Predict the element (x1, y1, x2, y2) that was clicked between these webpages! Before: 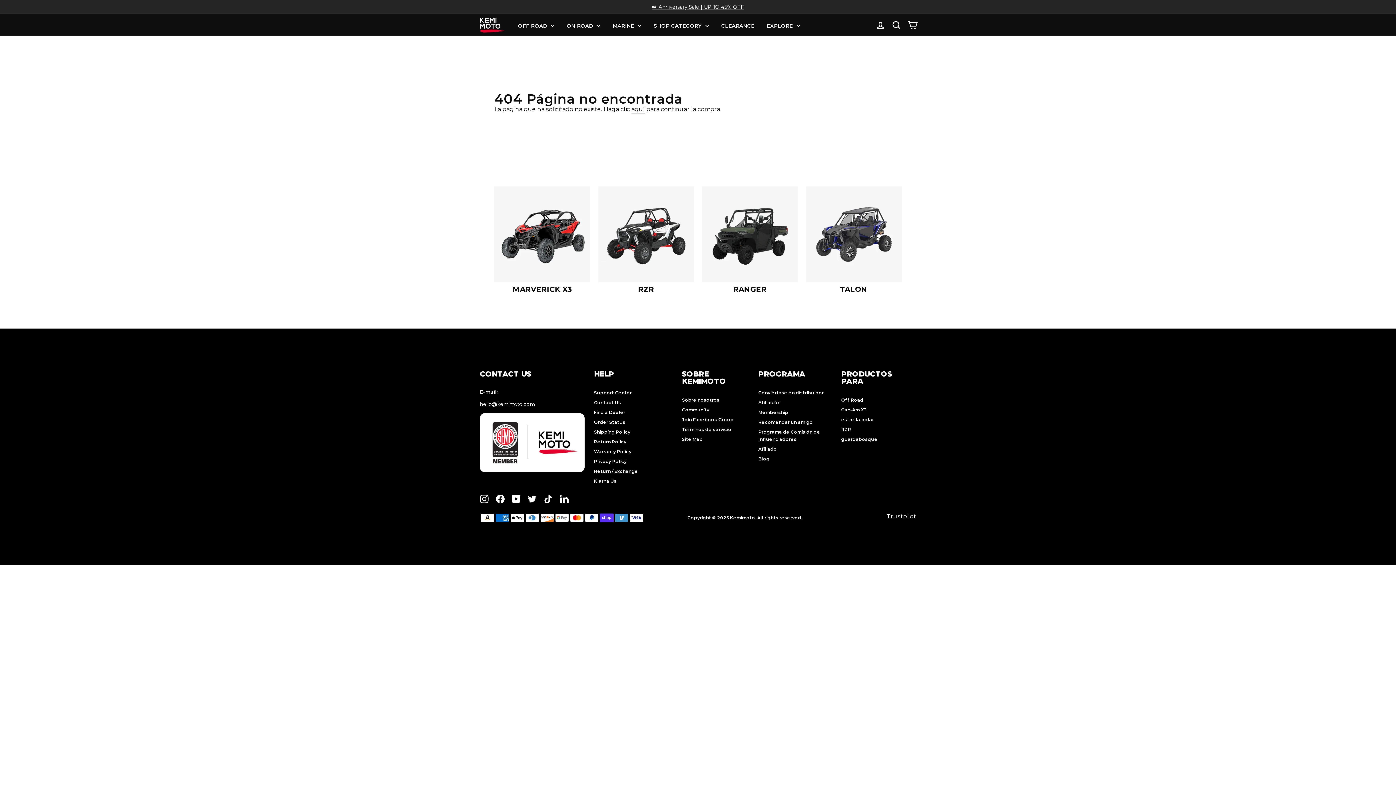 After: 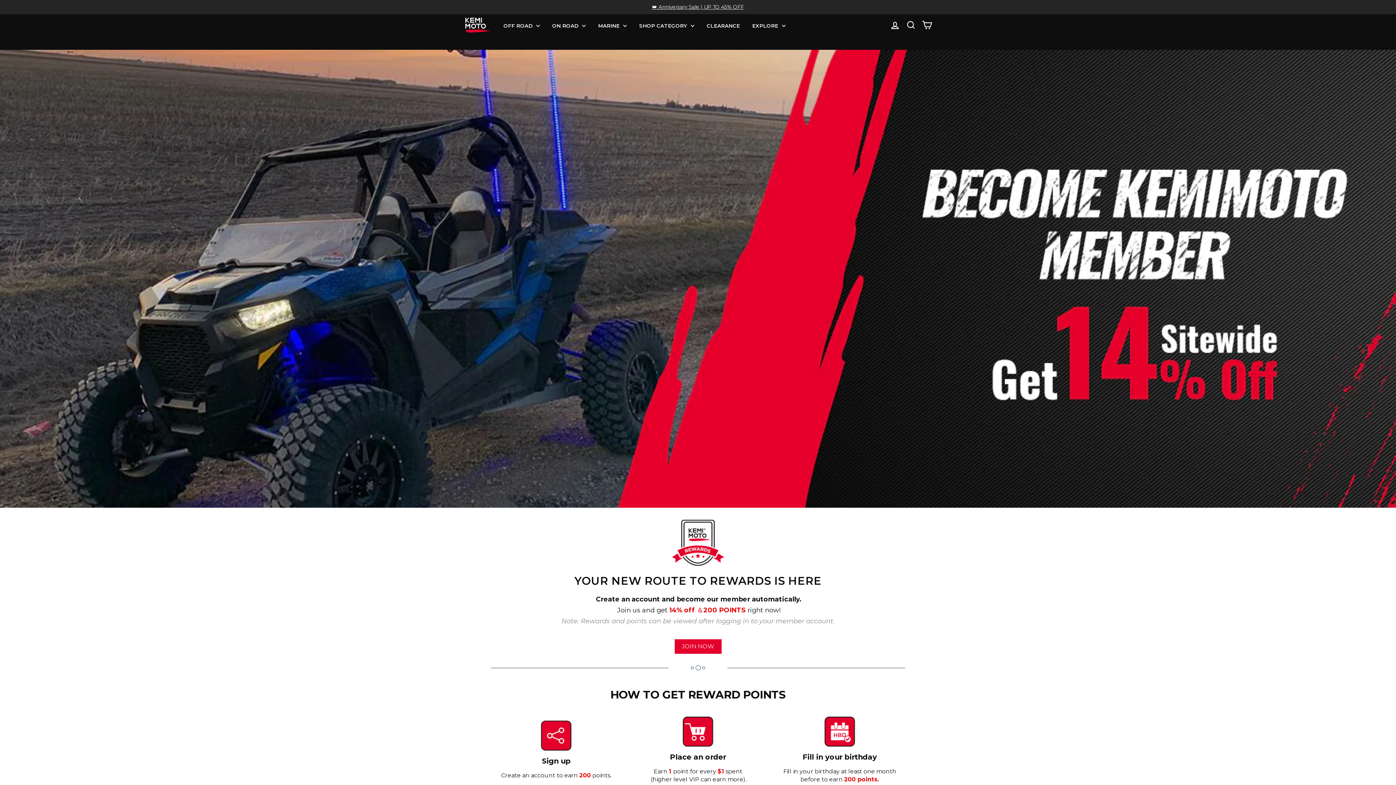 Action: bbox: (758, 408, 788, 417) label: Membership